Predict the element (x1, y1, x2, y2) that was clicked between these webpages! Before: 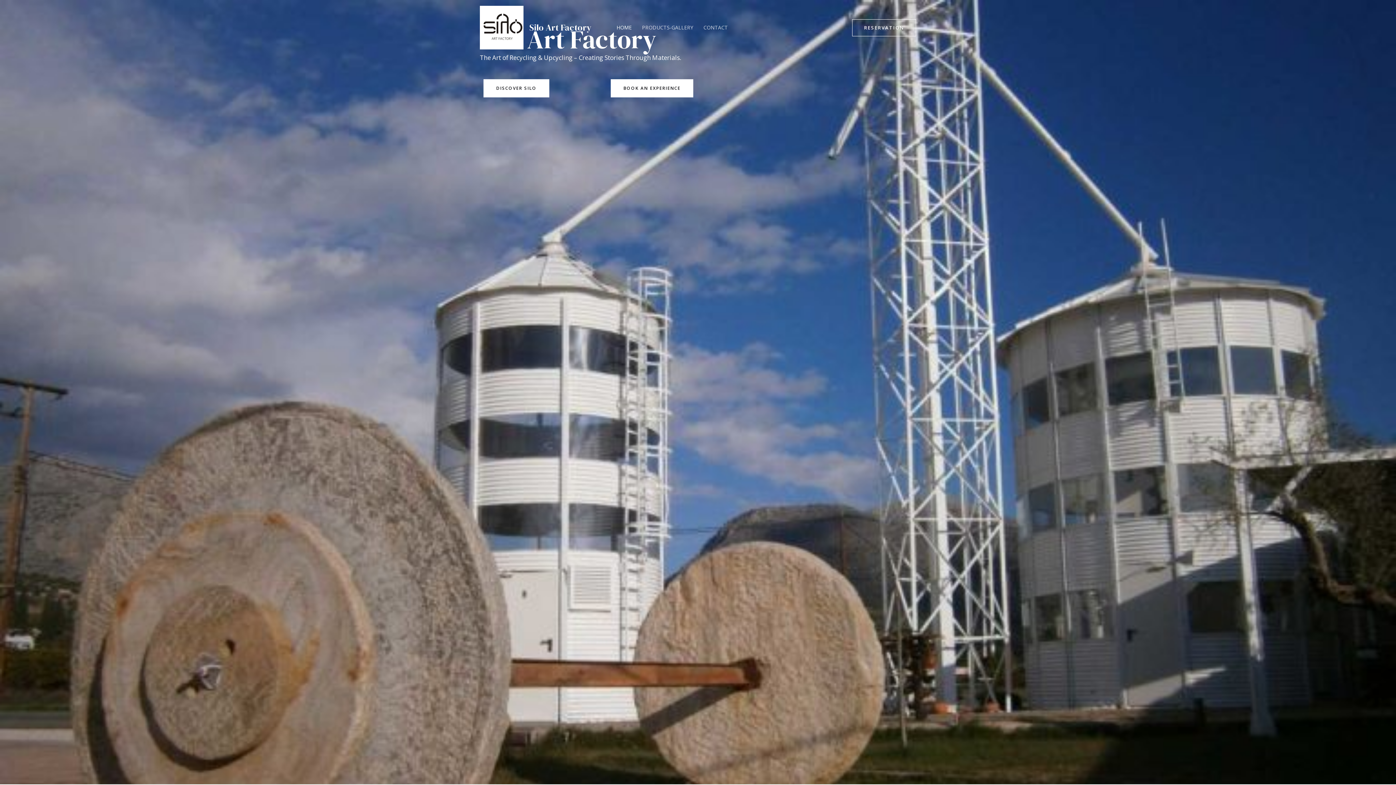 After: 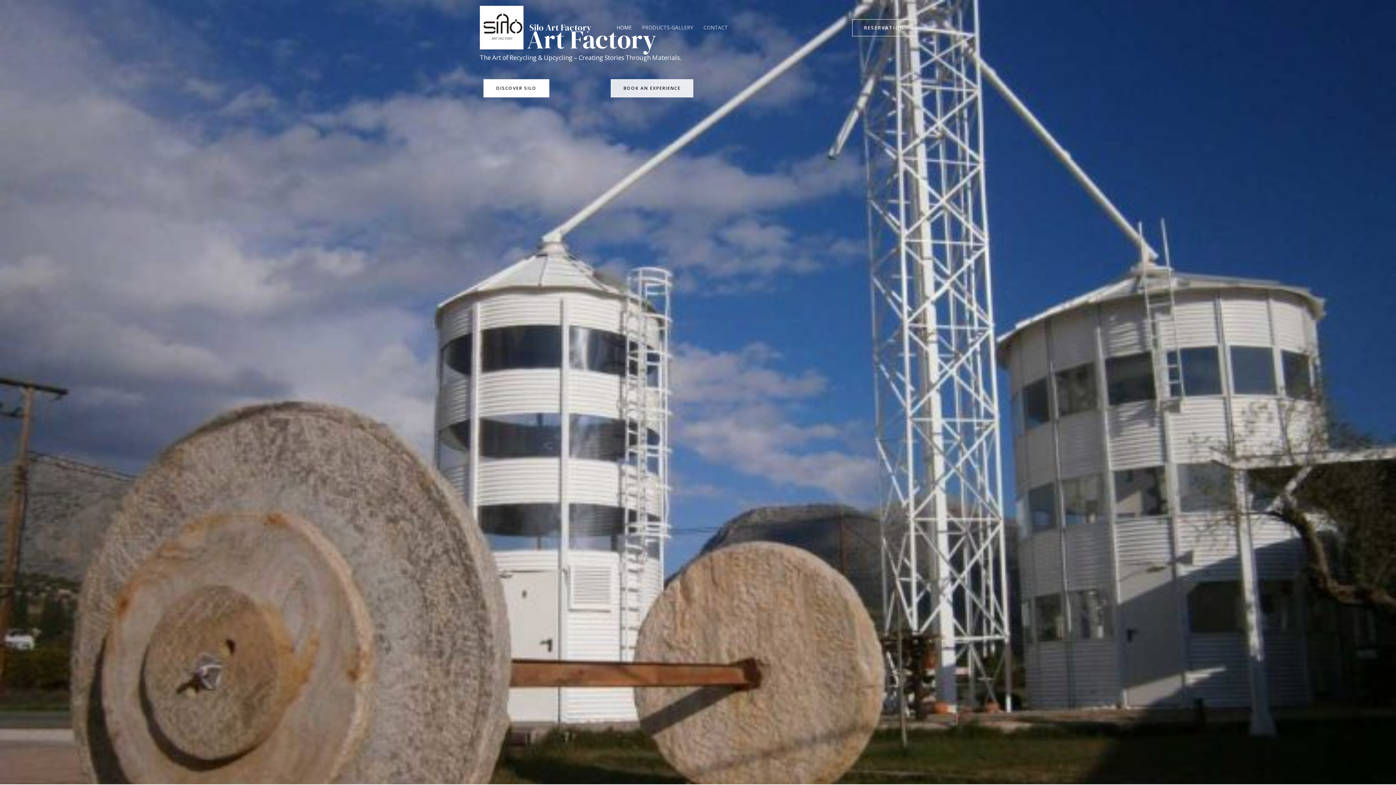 Action: label: BOOK AN EXPERIENCE bbox: (610, 79, 693, 97)